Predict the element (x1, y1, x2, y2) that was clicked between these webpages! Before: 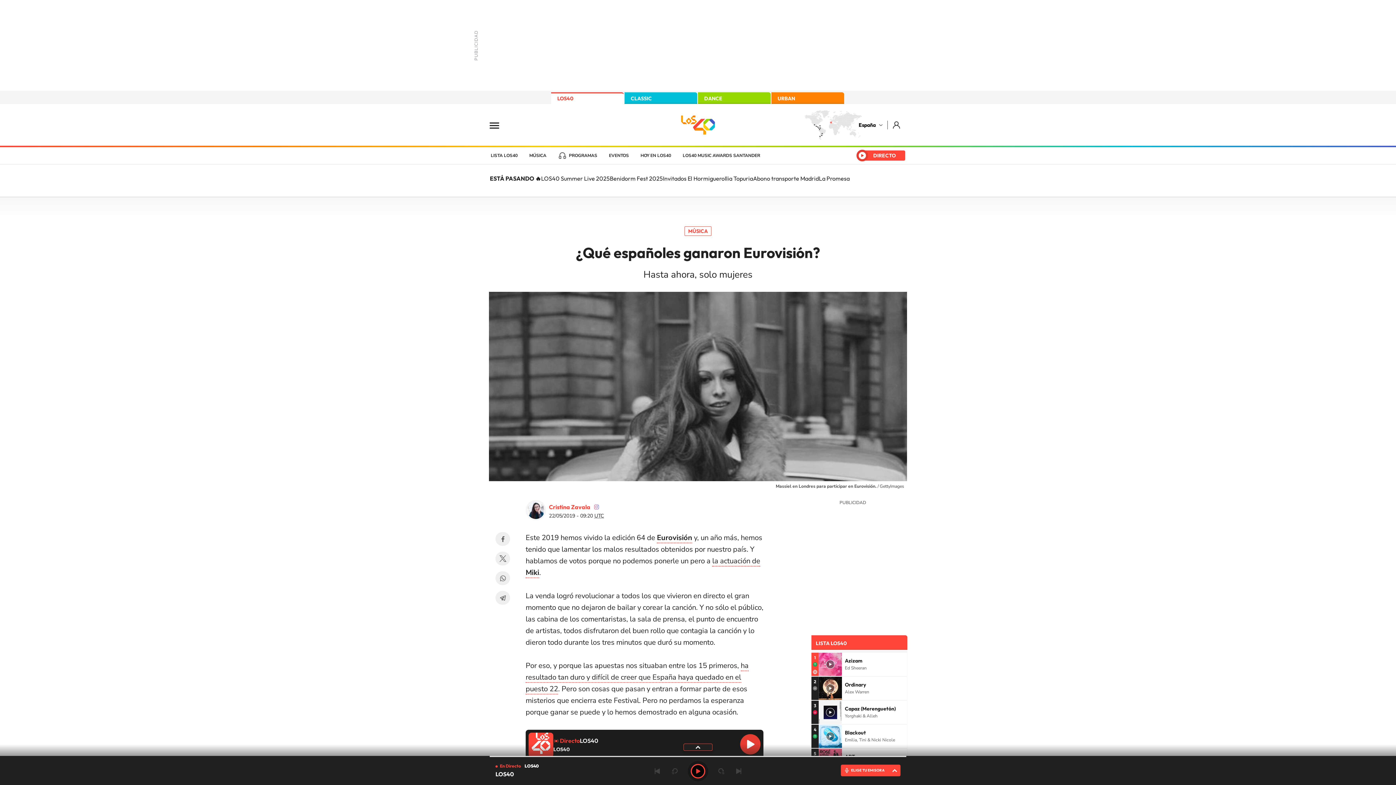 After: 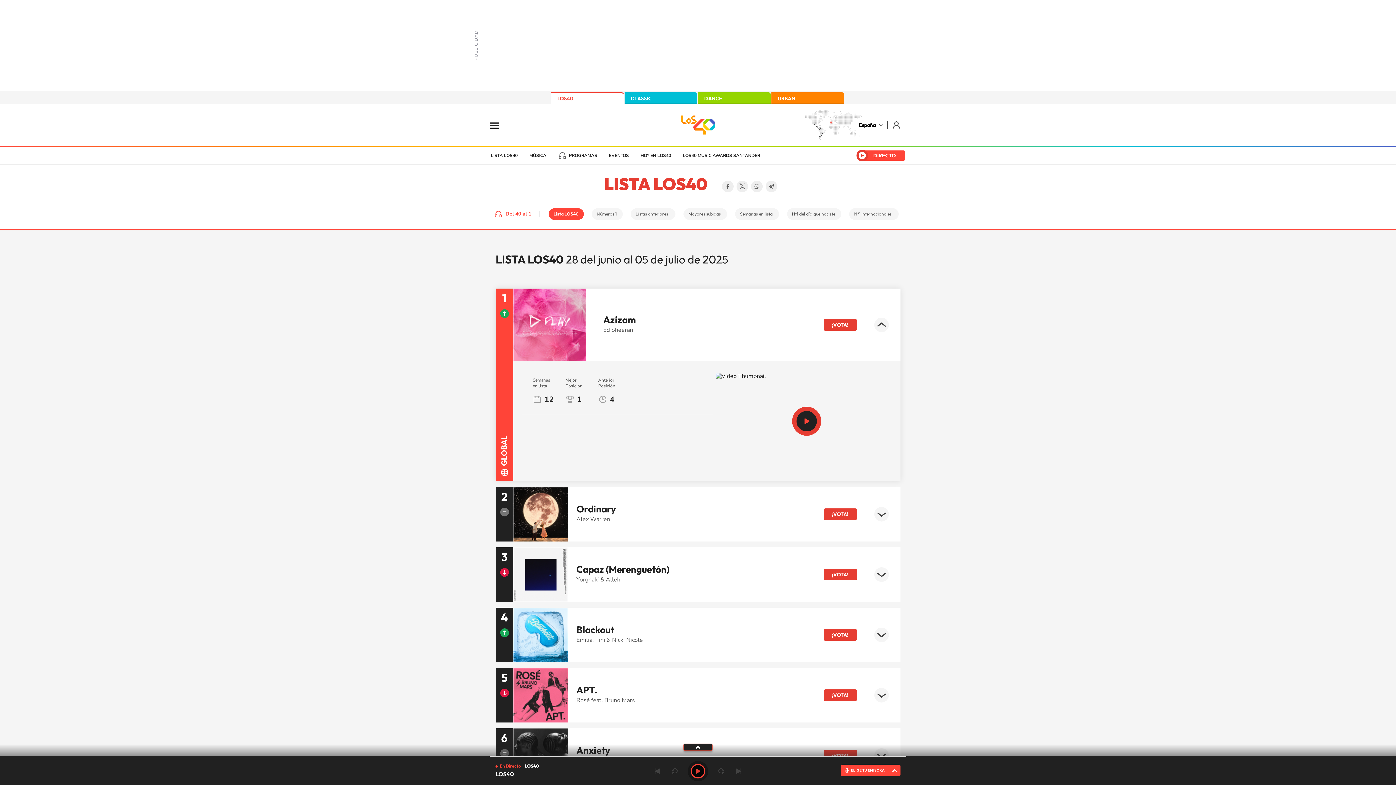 Action: bbox: (818, 653, 842, 676)